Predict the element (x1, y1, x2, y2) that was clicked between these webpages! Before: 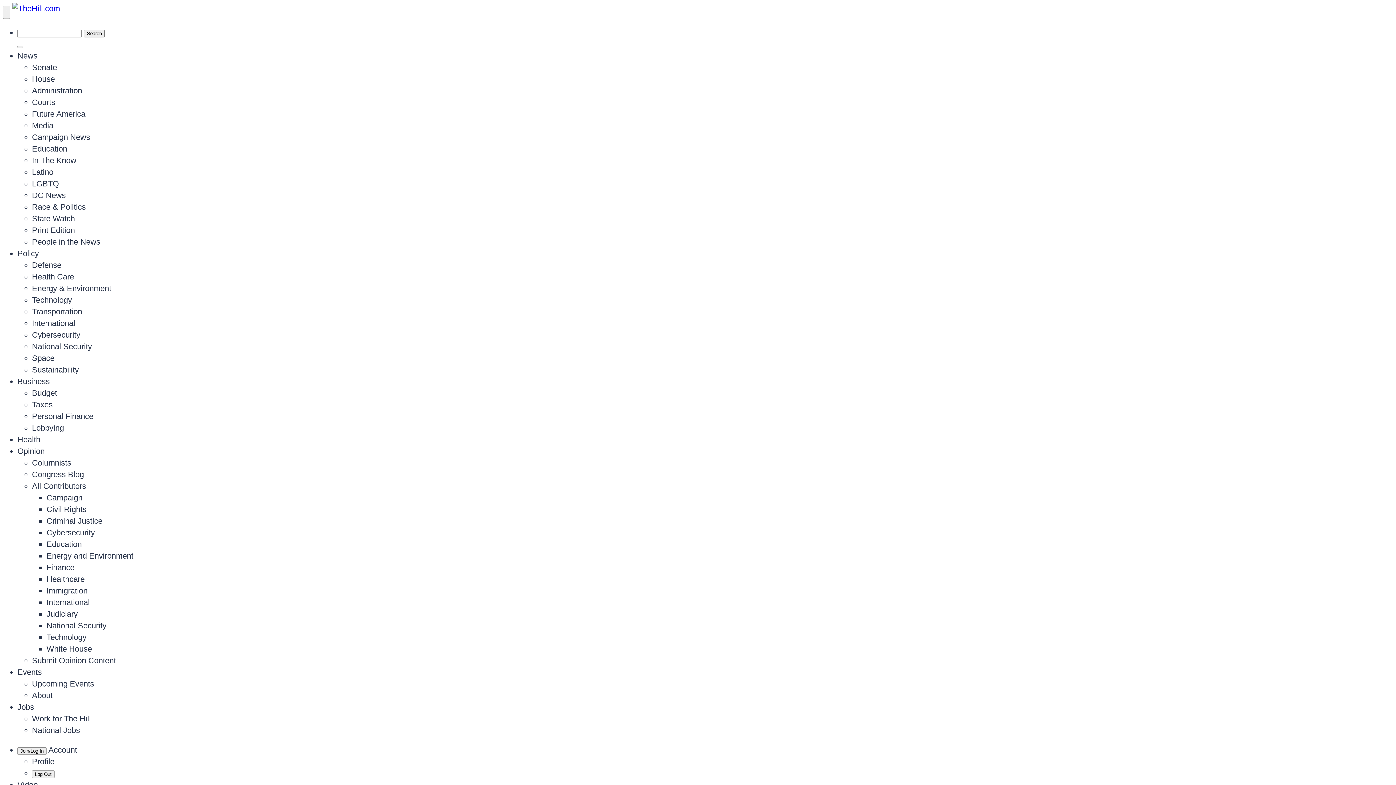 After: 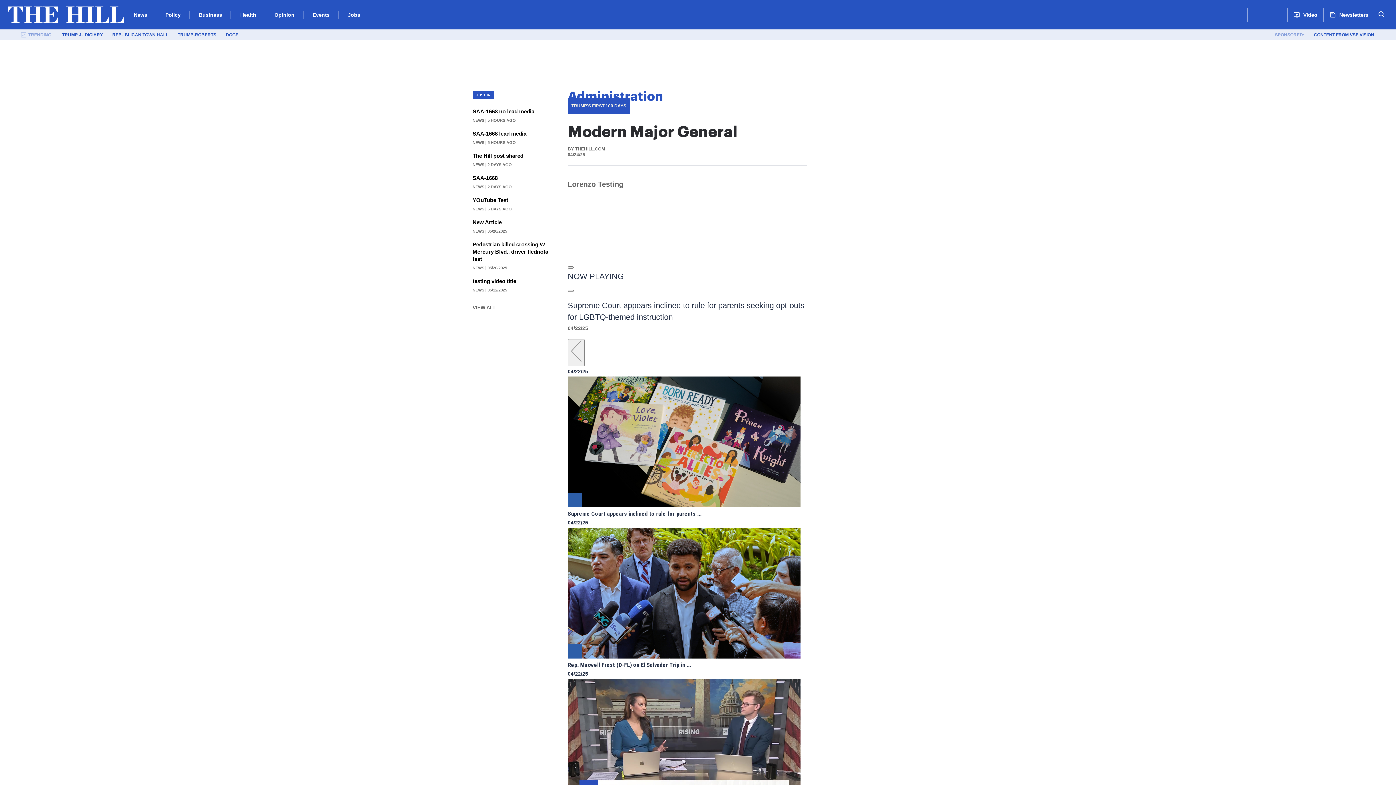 Action: label: Administration bbox: (32, 86, 82, 95)